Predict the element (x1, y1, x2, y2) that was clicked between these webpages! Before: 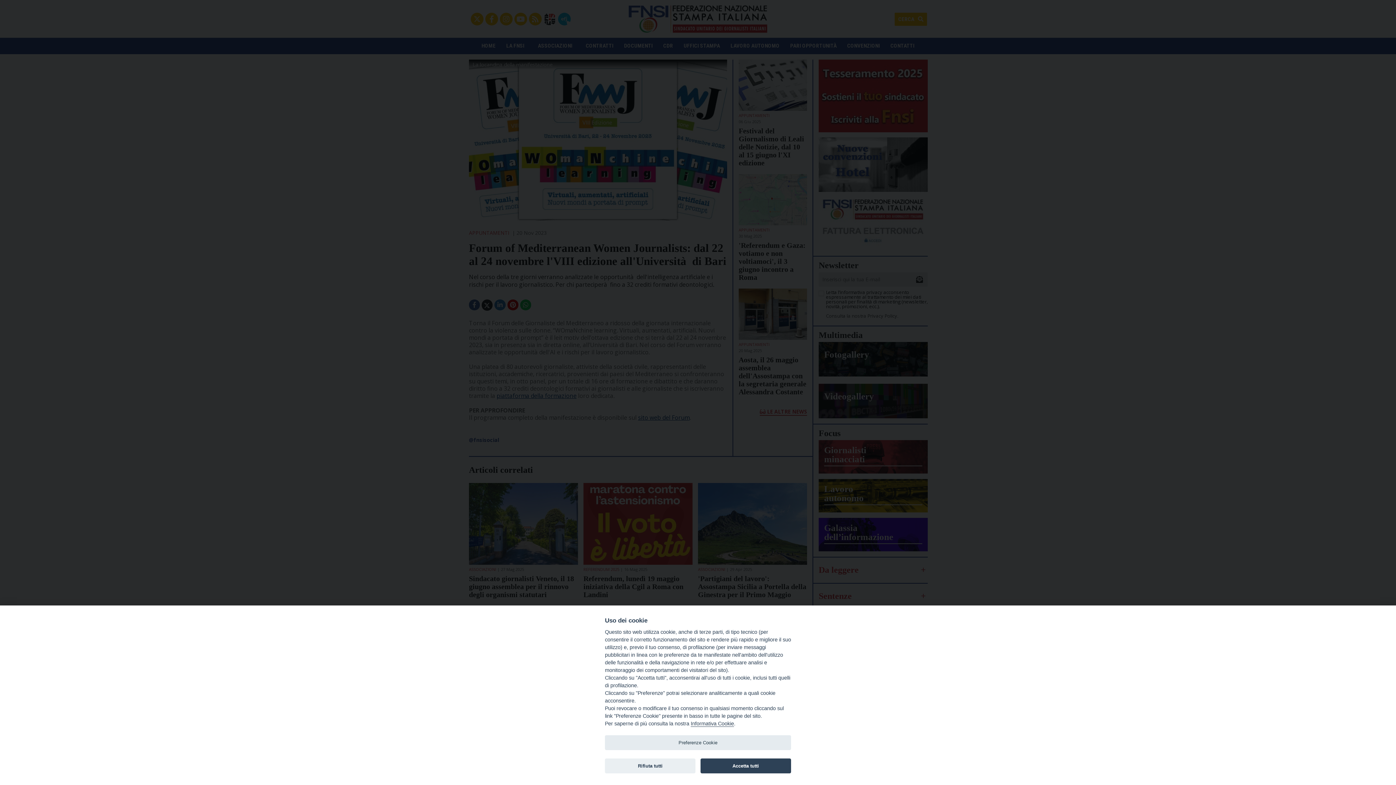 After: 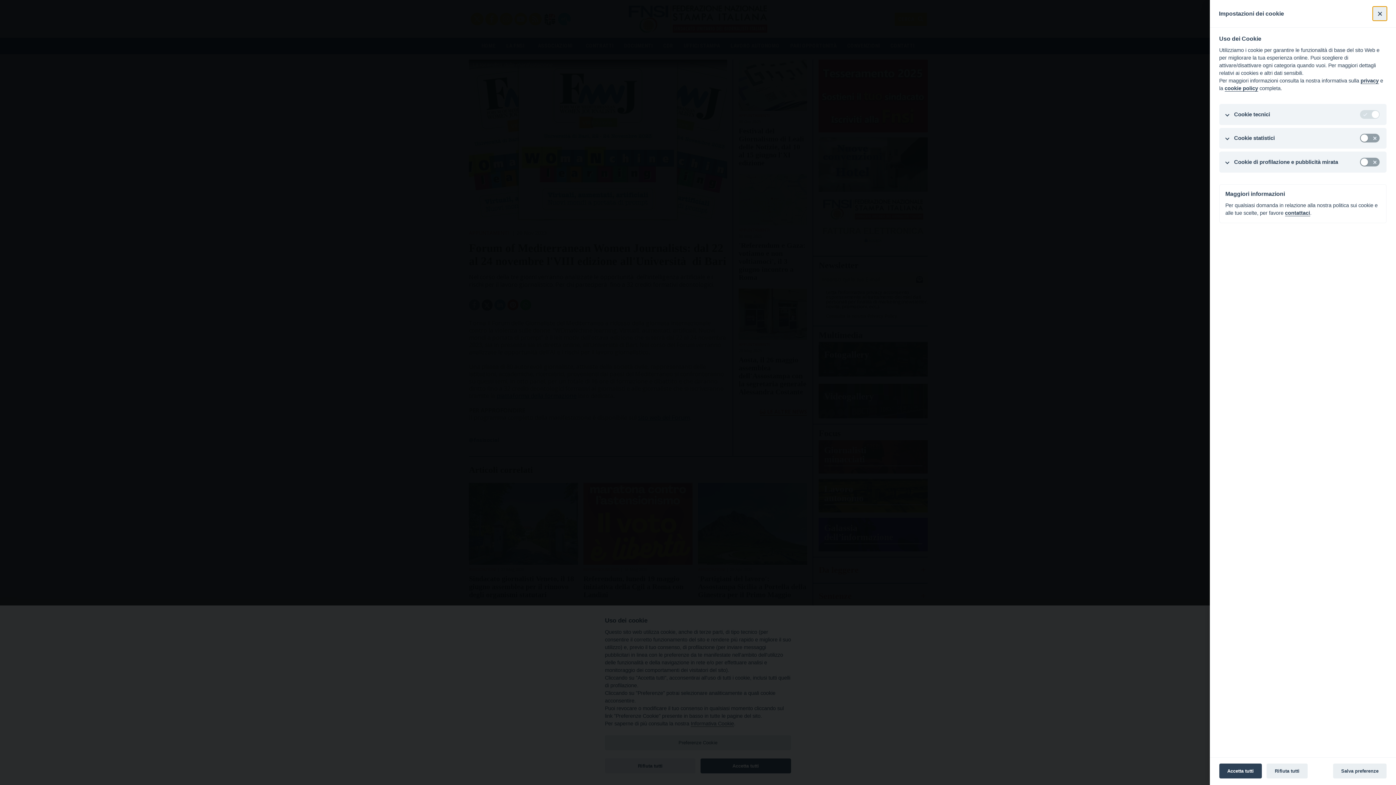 Action: label: Preferenze Cookie bbox: (605, 735, 791, 750)